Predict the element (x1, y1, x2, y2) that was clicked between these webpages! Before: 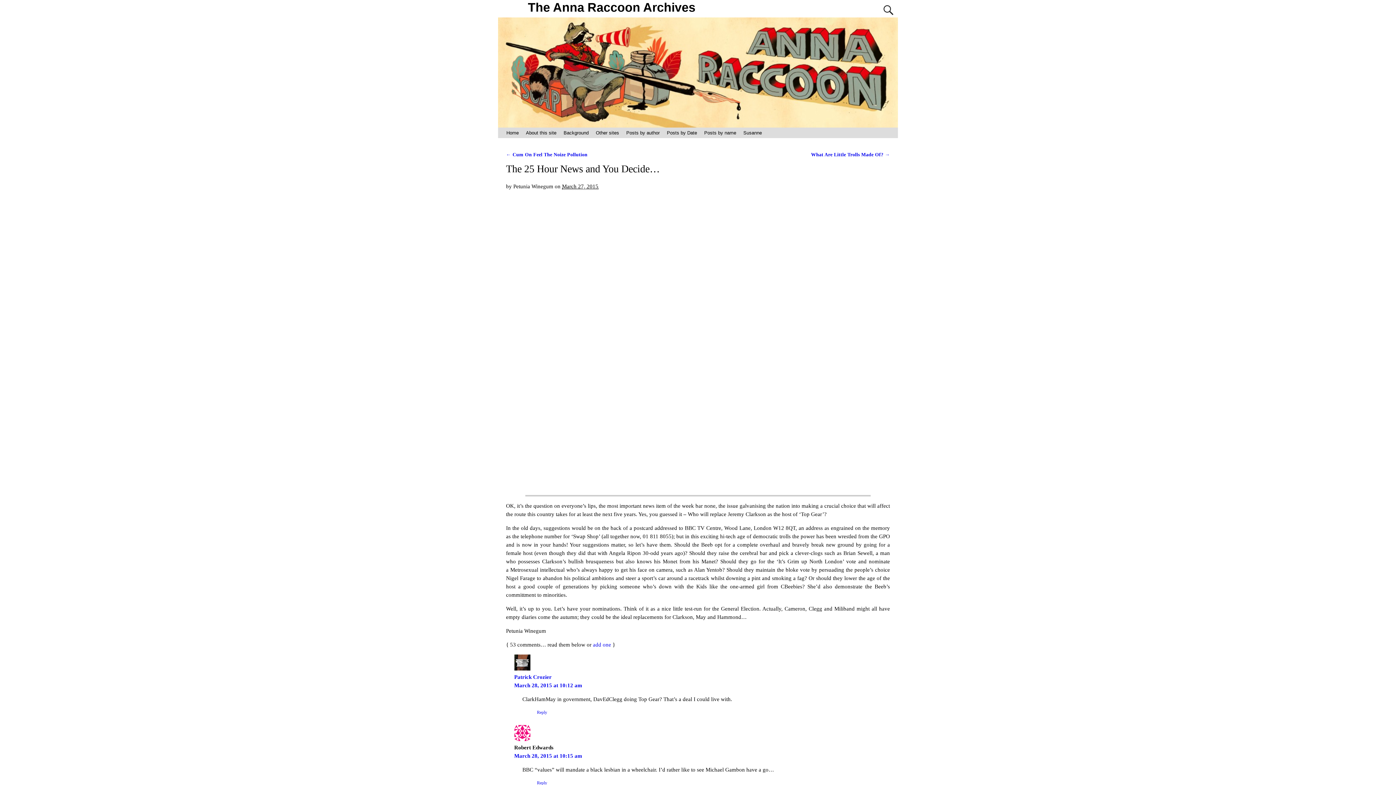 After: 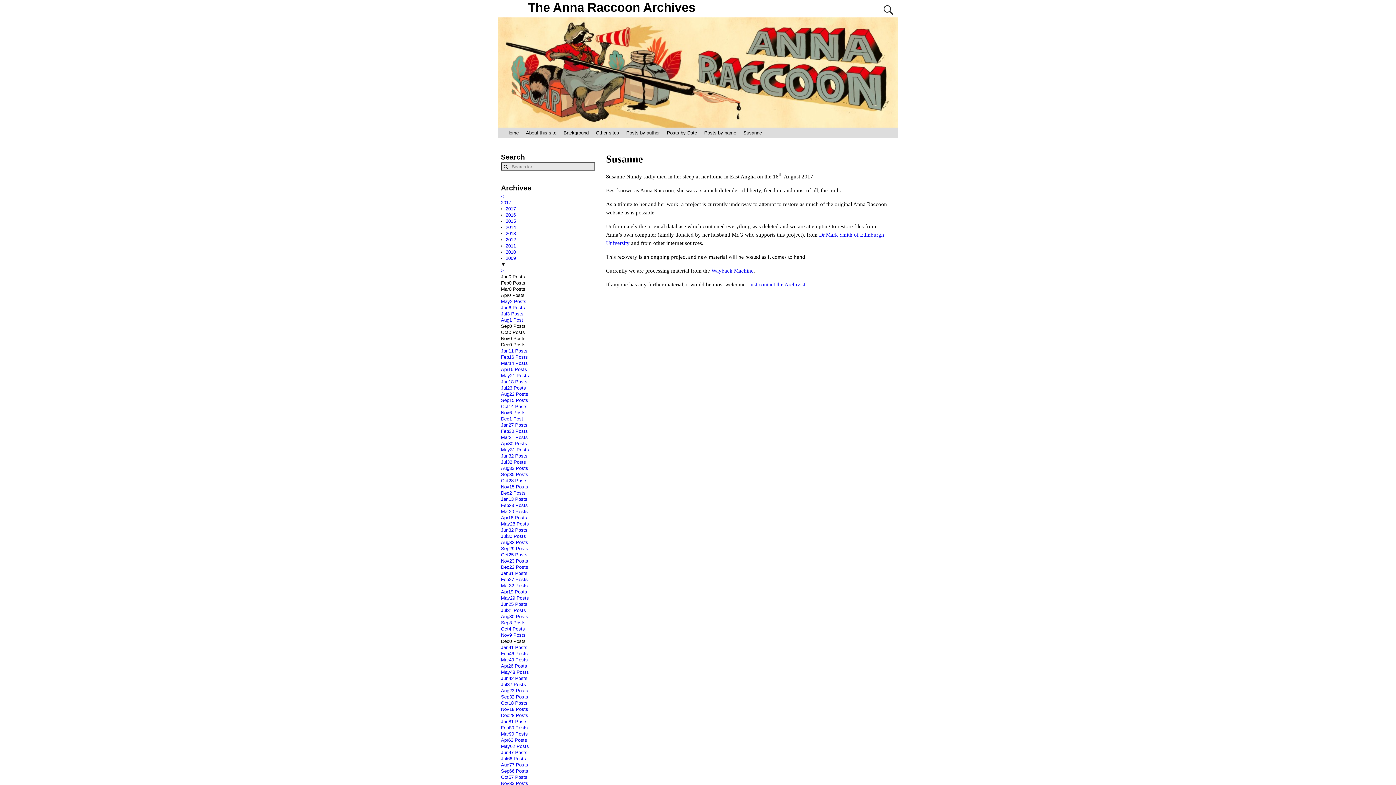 Action: label: Susanne bbox: (739, 127, 765, 138)